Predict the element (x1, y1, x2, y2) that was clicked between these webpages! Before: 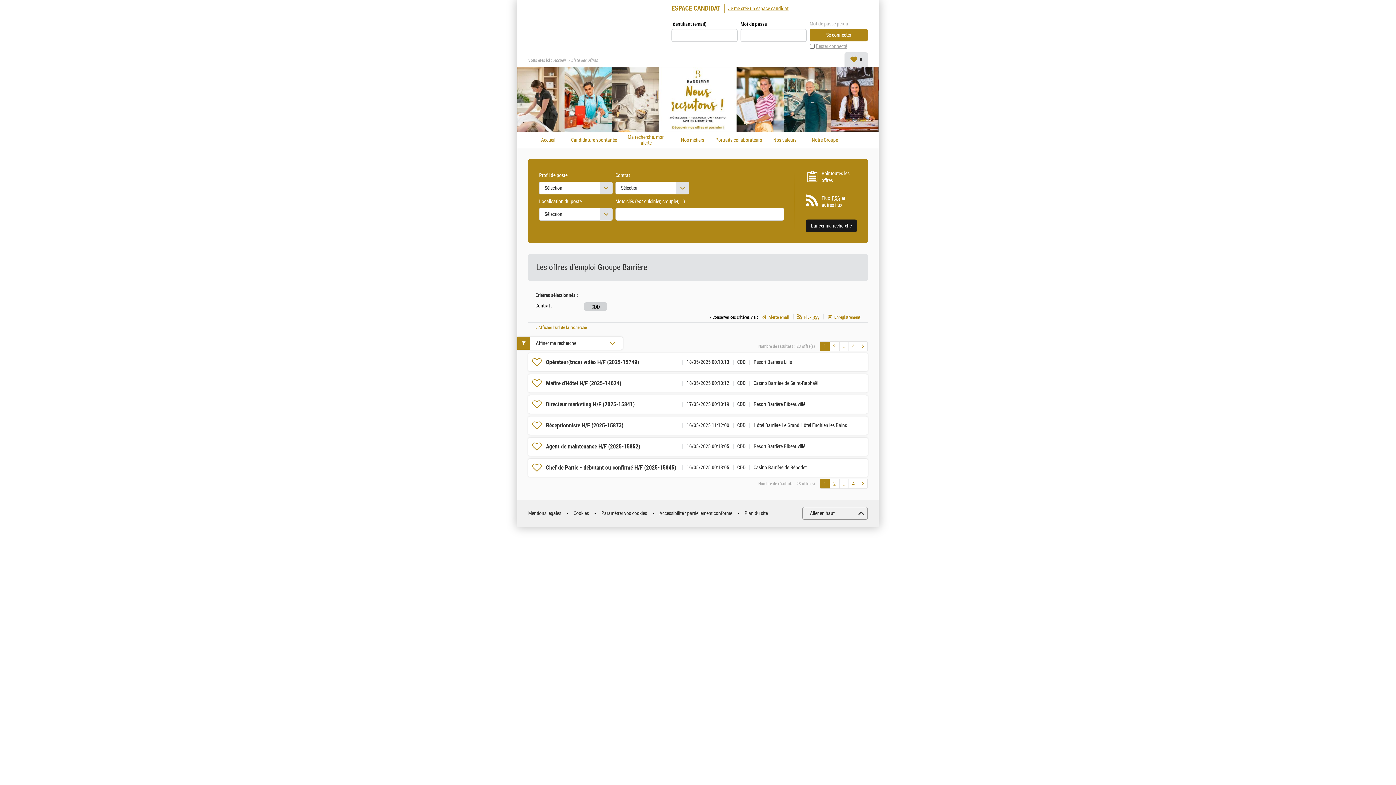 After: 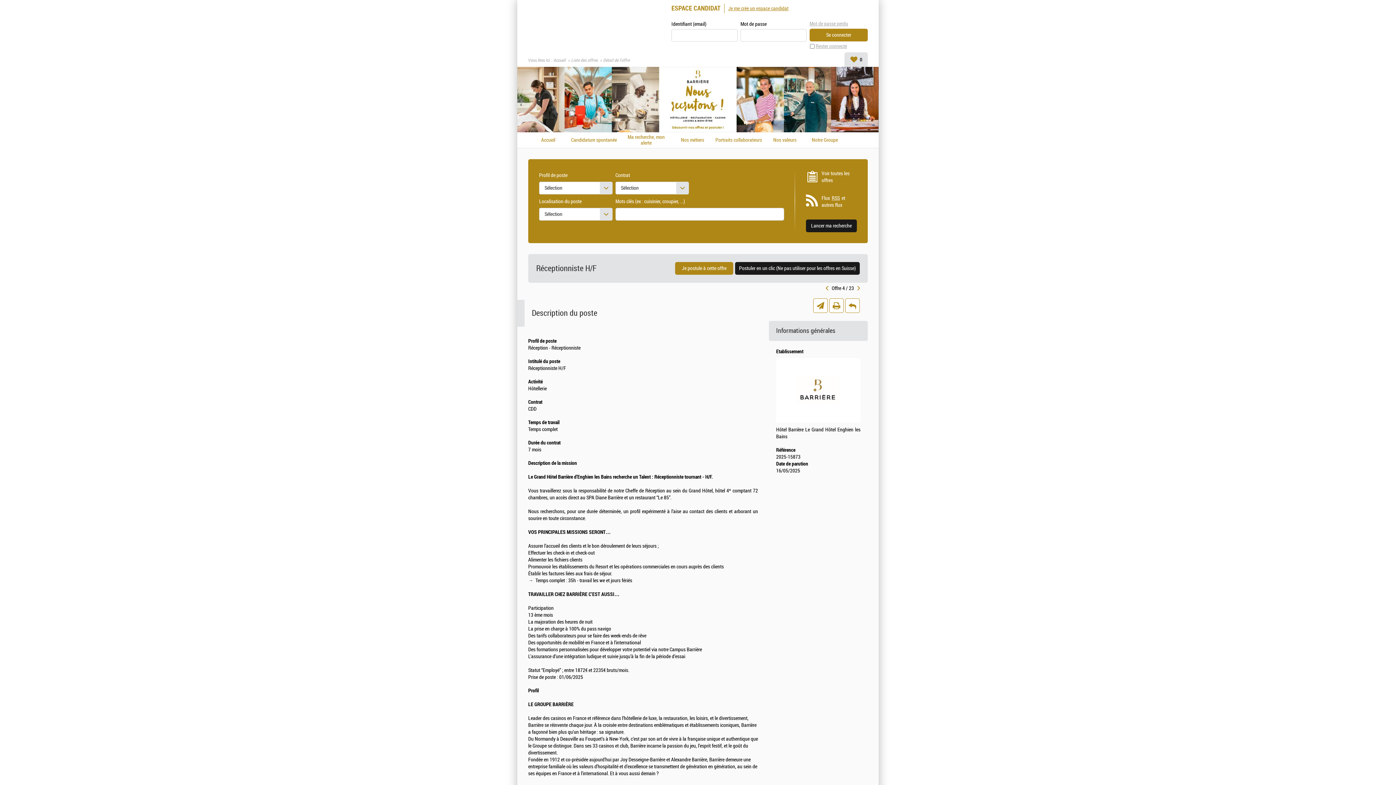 Action: bbox: (546, 422, 623, 429) label: Réceptionniste H/F (2025-15873)